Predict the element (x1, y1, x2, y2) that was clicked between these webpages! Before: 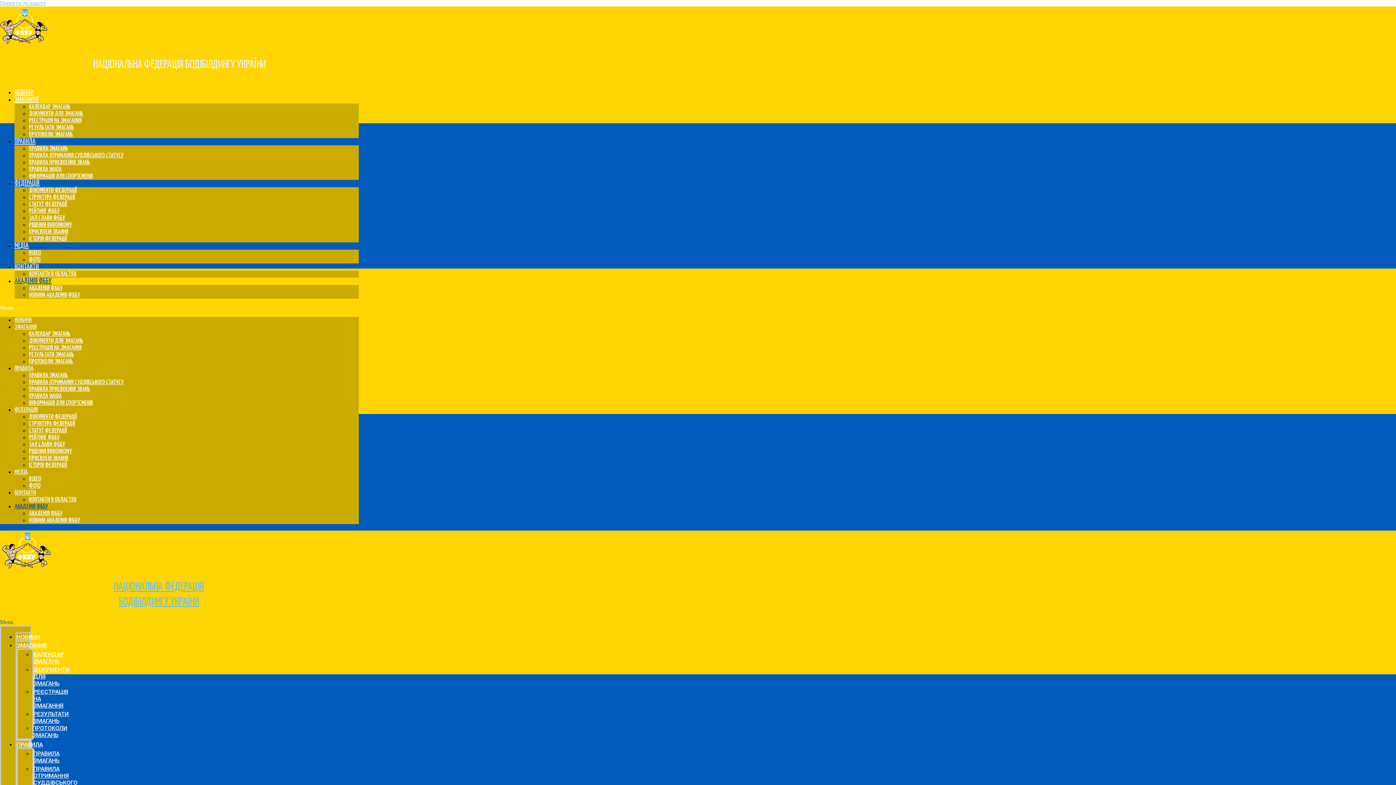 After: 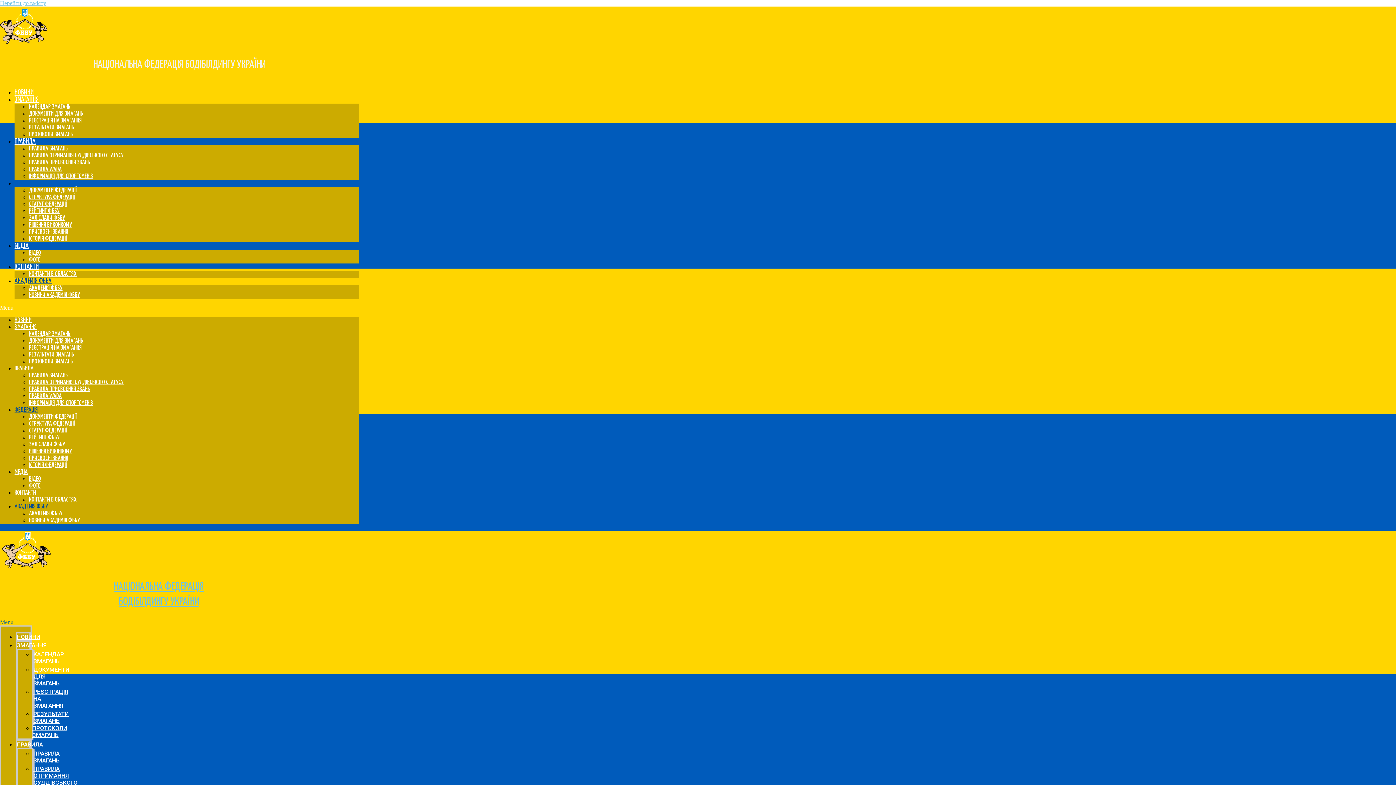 Action: label: ФЕДЕРАЦІЯ bbox: (14, 180, 39, 186)